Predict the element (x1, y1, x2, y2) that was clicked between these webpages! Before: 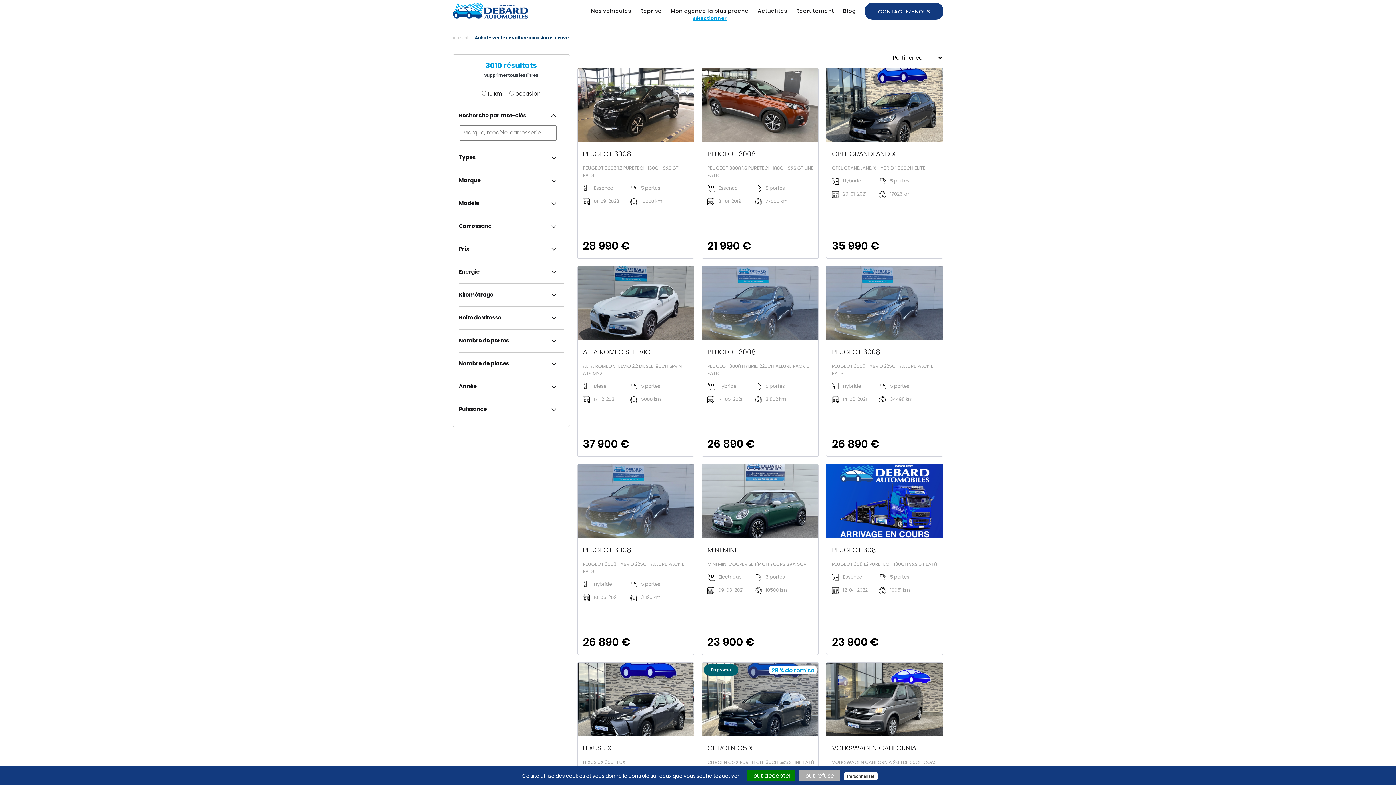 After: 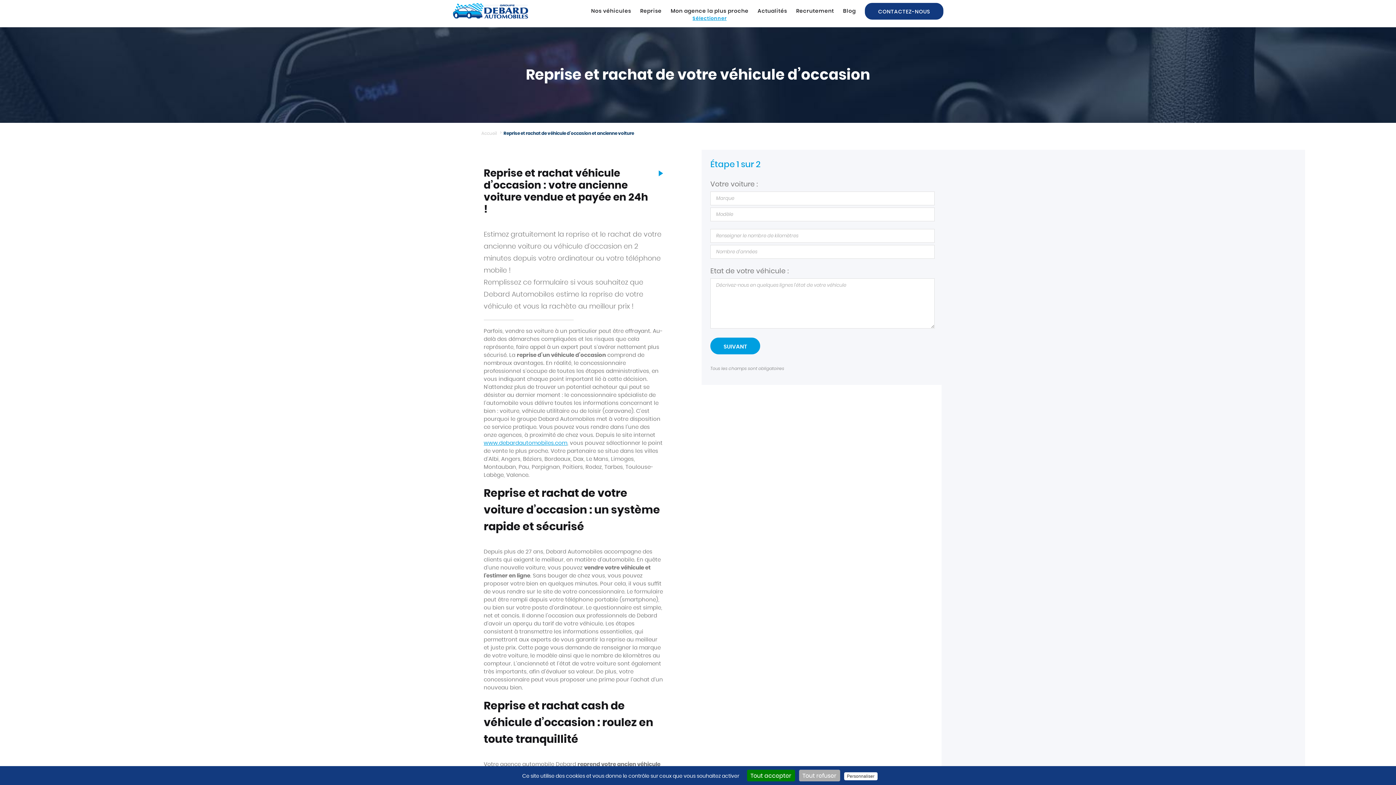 Action: label: Reprise bbox: (640, 6, 661, 15)